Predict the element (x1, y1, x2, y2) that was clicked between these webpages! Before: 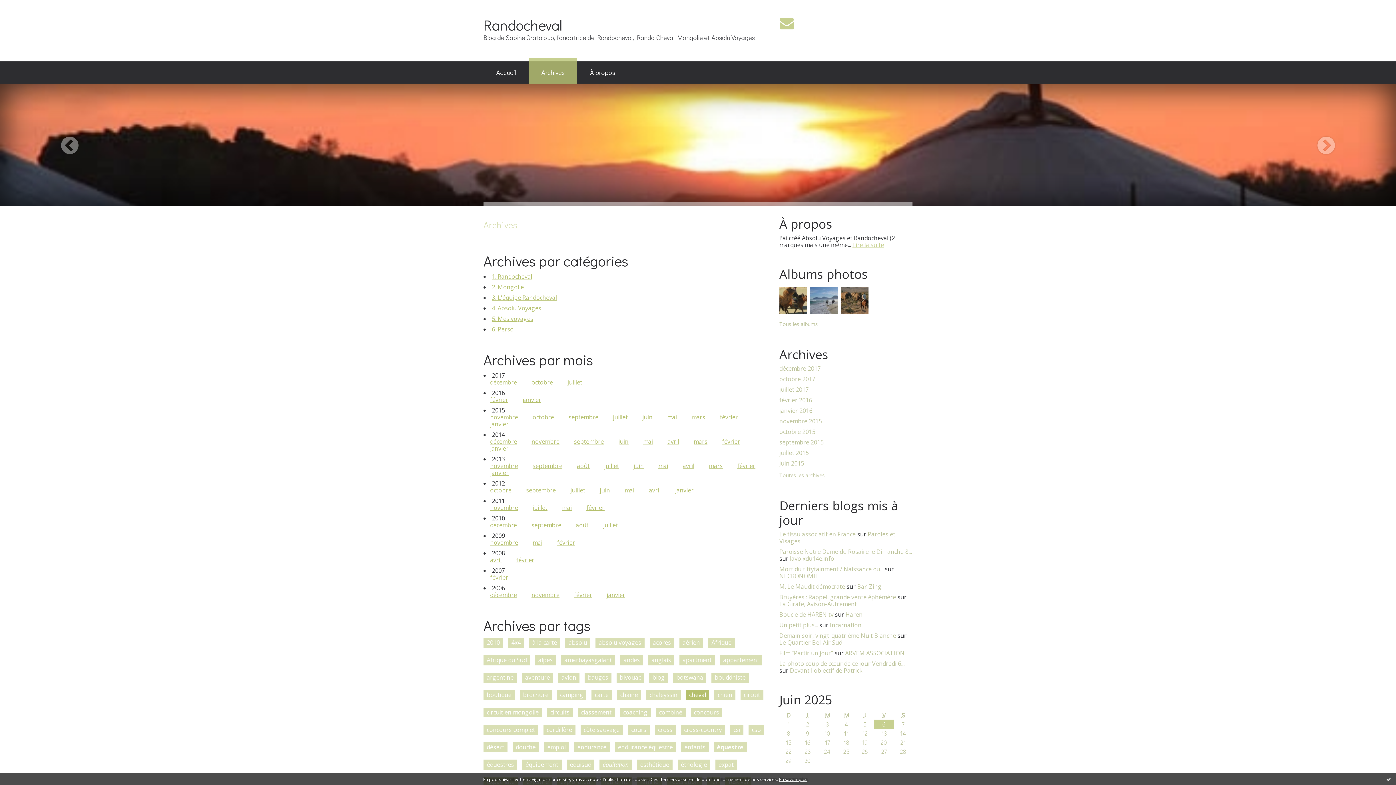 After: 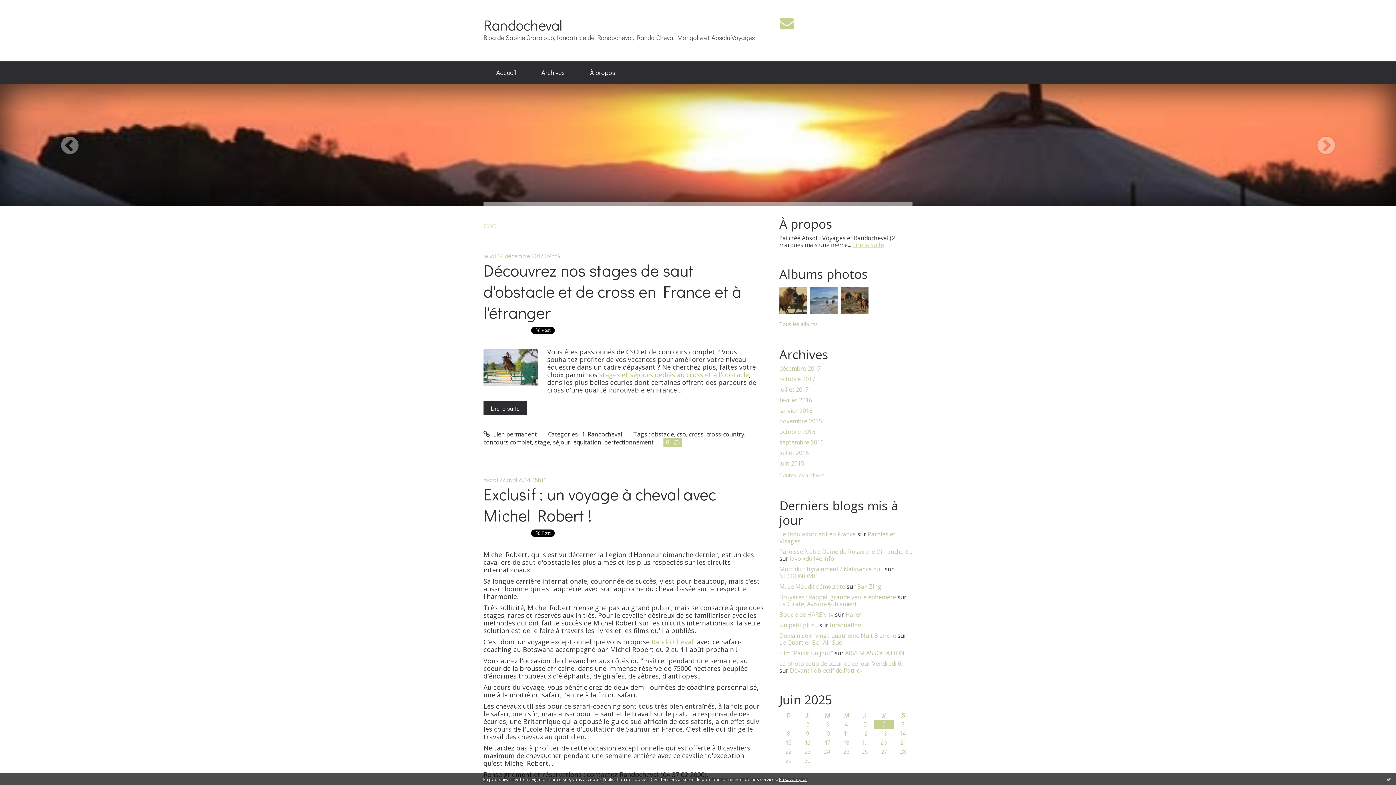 Action: label: cso bbox: (748, 725, 764, 735)